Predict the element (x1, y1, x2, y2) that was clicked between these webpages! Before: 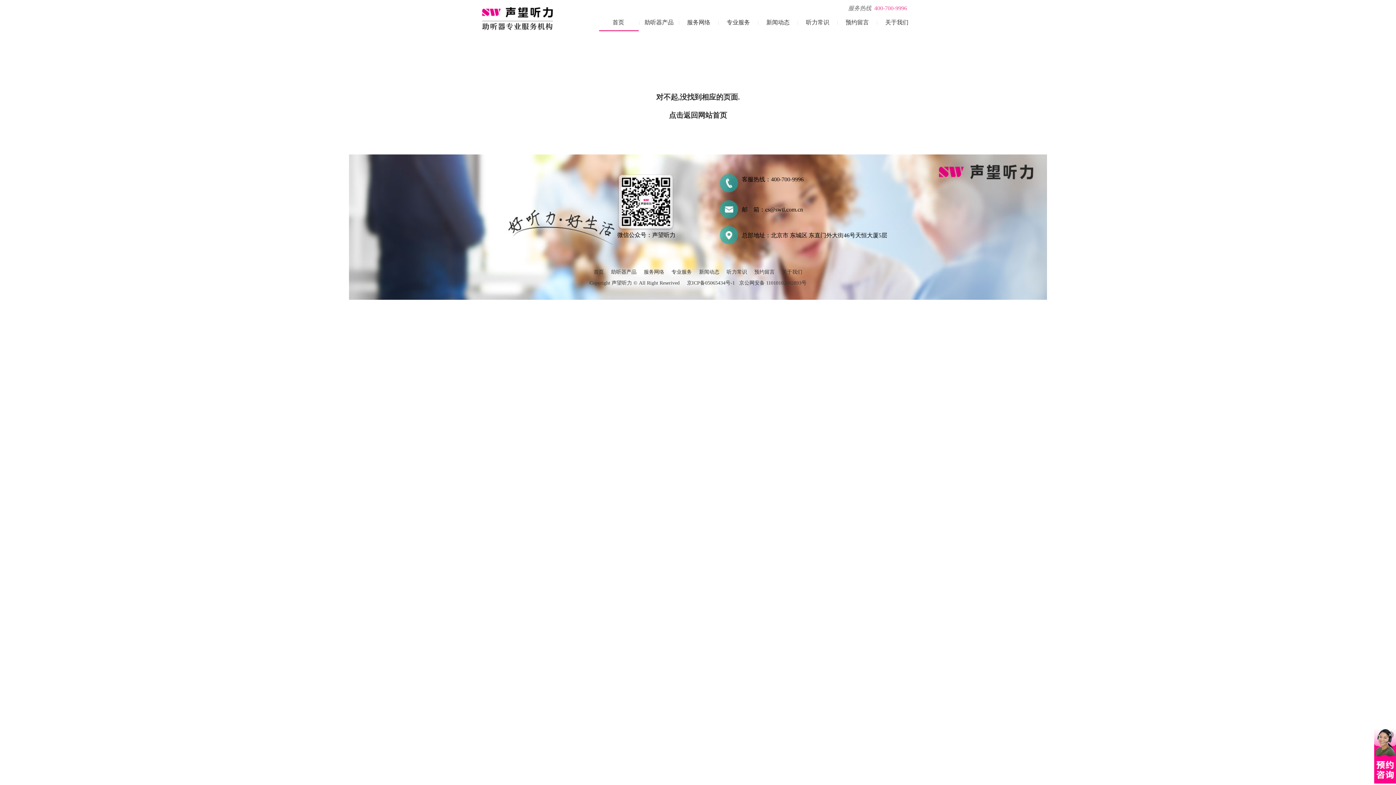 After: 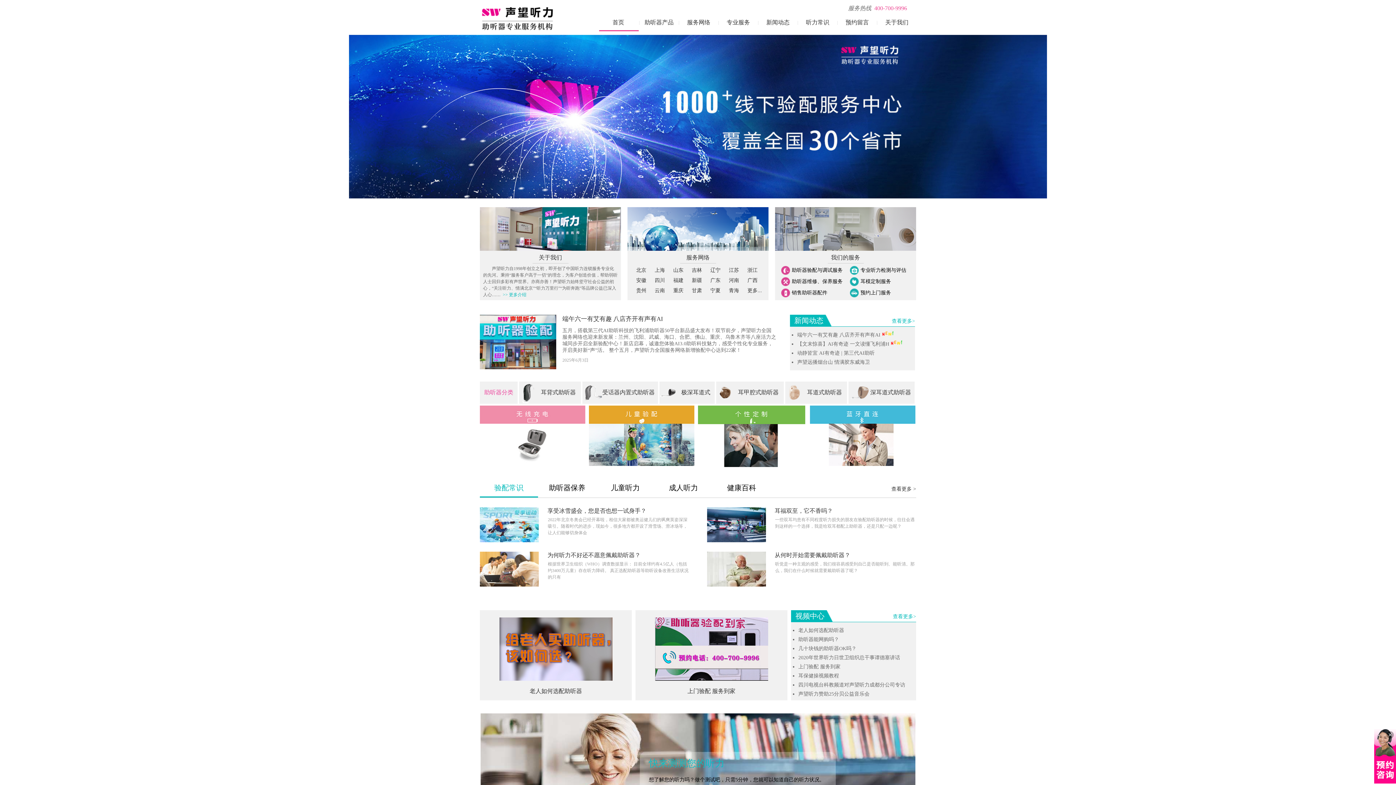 Action: bbox: (669, 111, 727, 119) label: 点击返回网站首页